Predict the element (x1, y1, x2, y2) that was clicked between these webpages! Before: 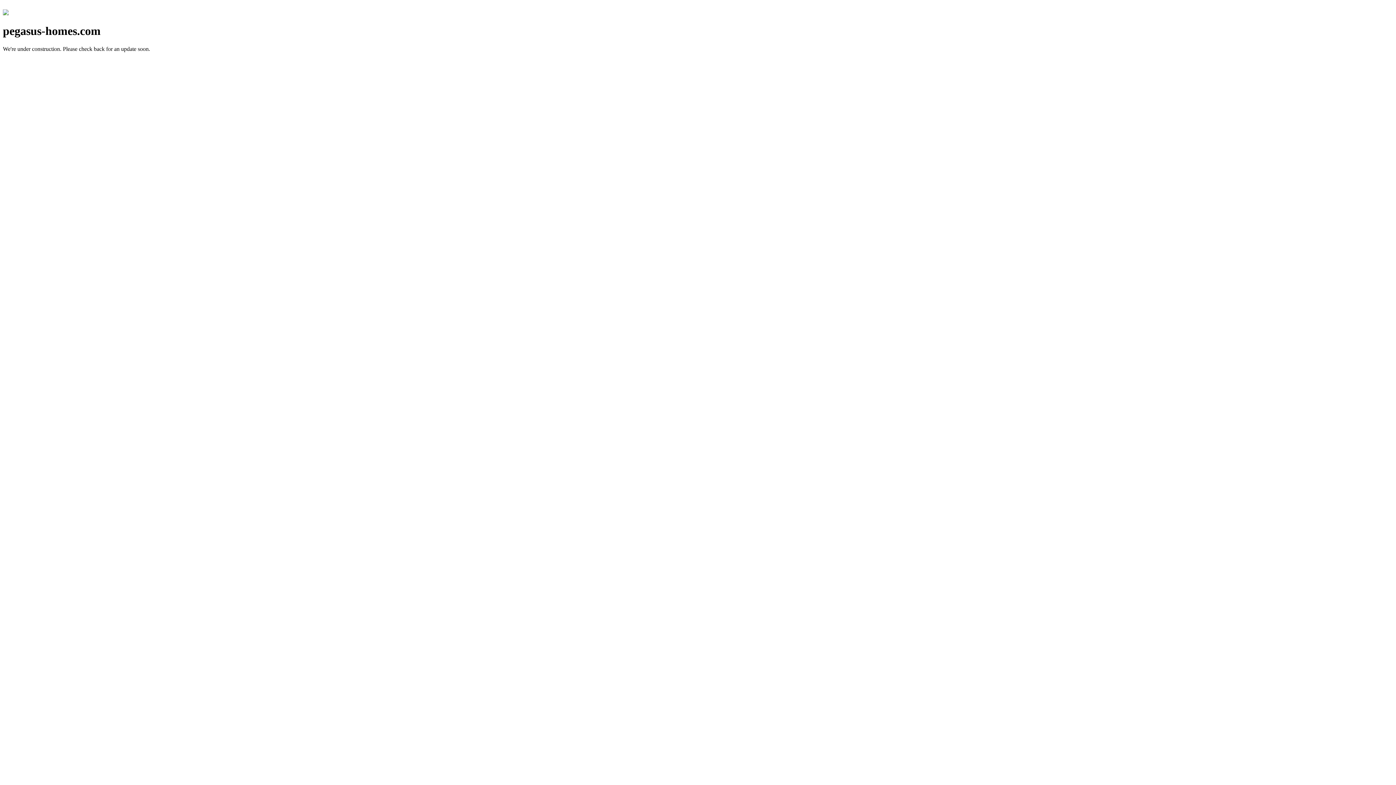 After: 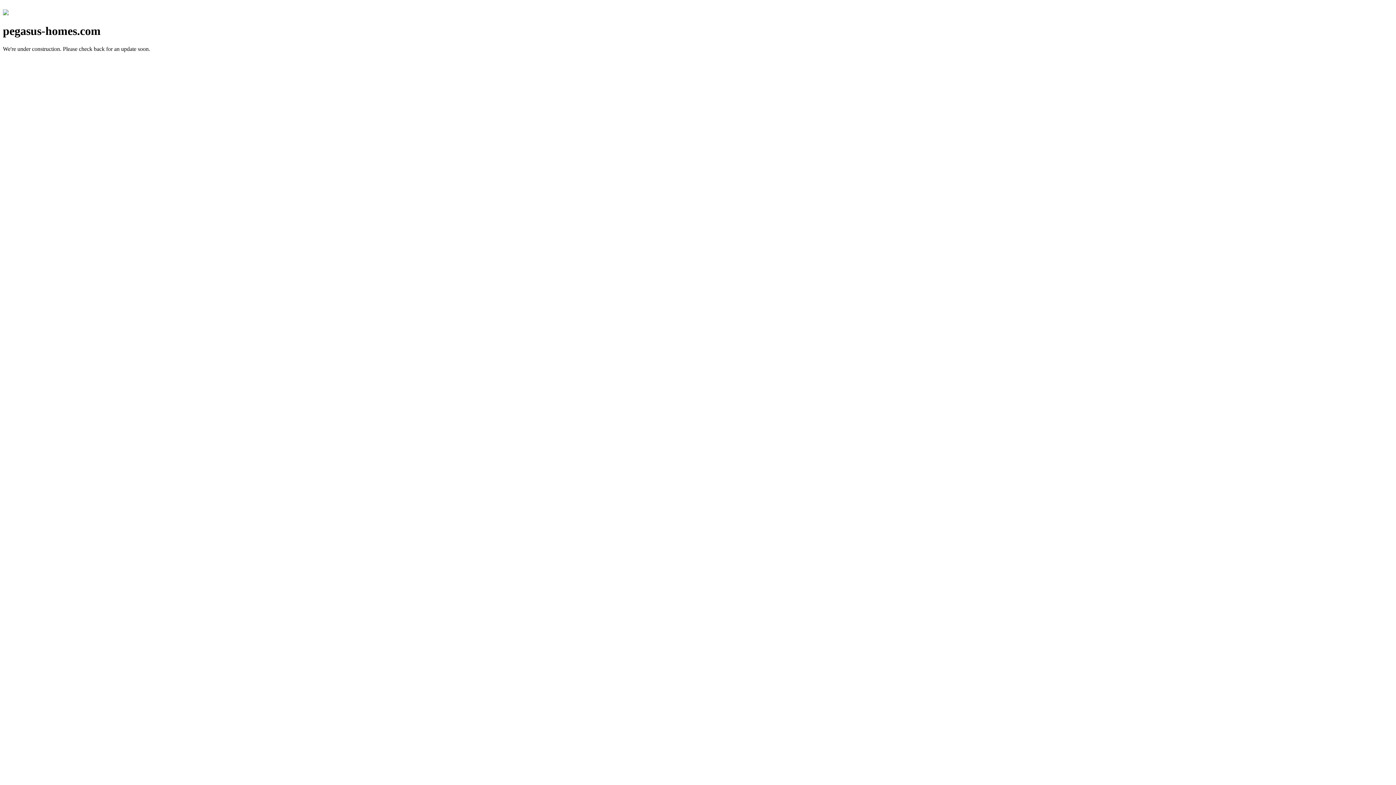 Action: bbox: (2, 10, 8, 16)